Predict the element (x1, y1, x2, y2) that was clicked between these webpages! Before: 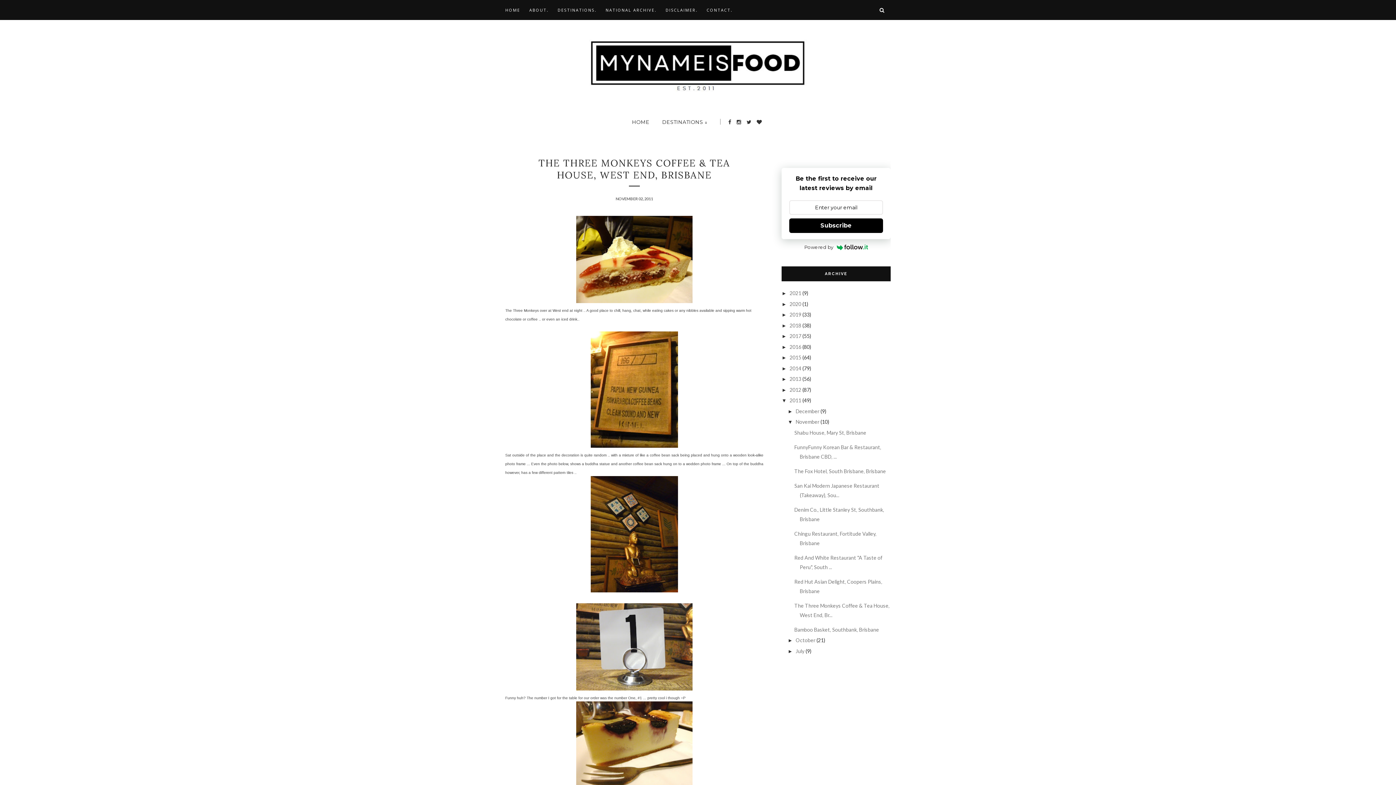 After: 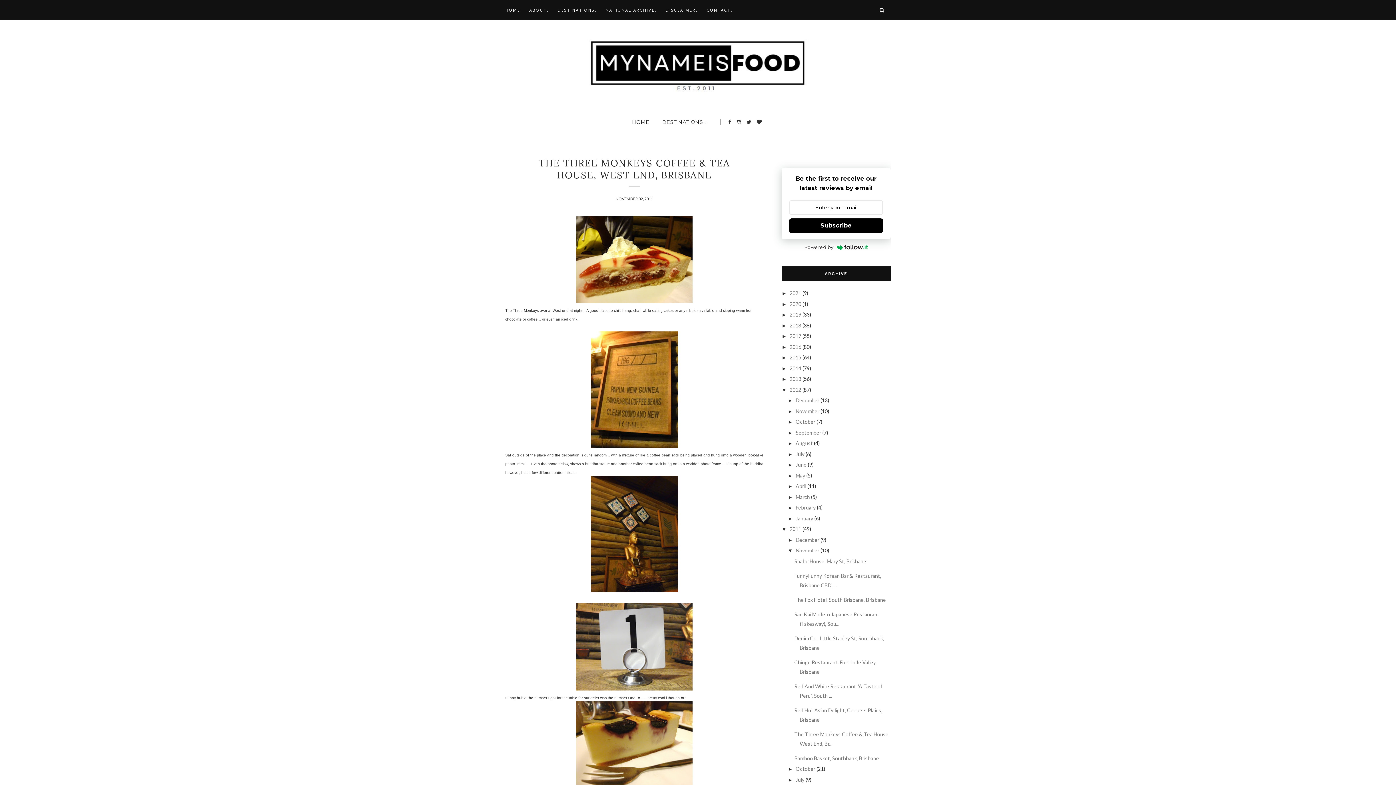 Action: bbox: (781, 387, 789, 392) label: ►  